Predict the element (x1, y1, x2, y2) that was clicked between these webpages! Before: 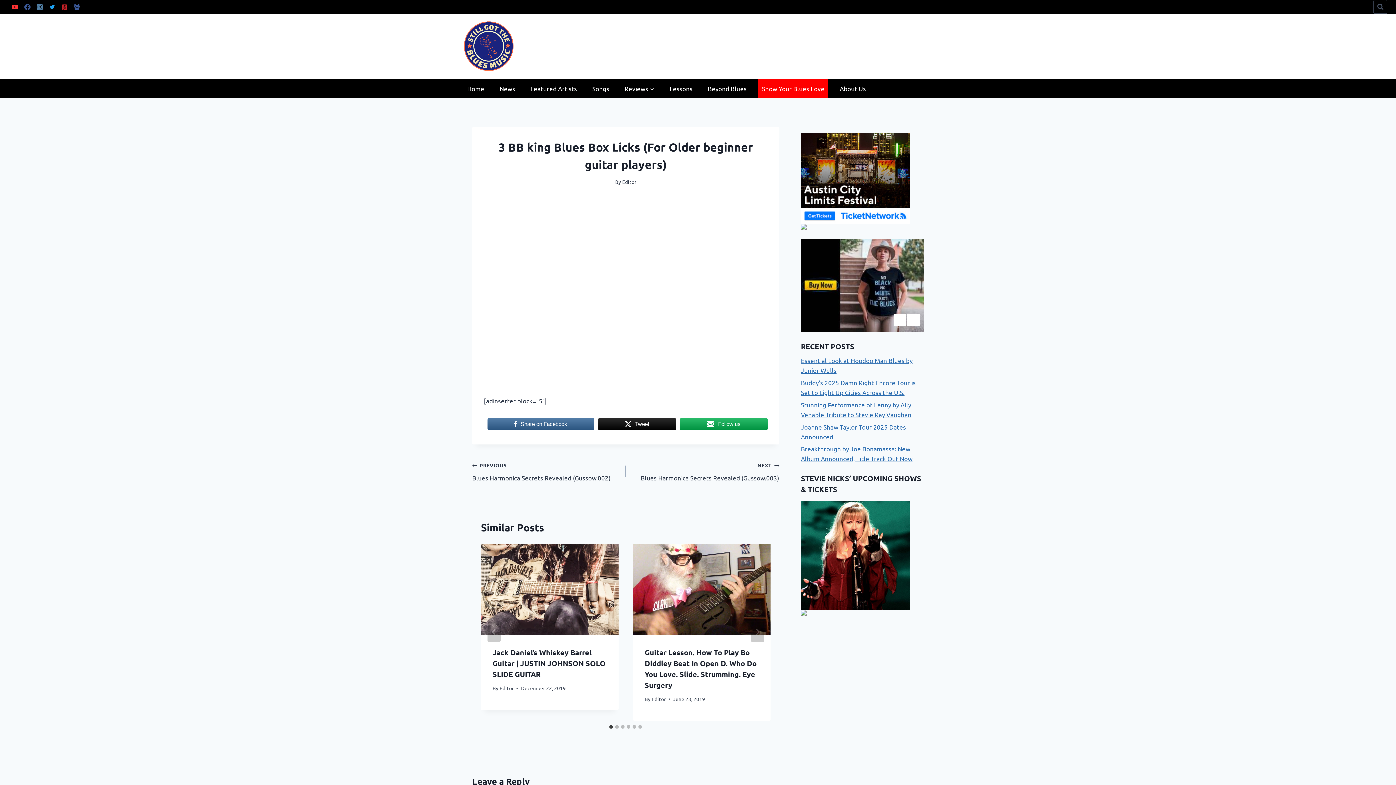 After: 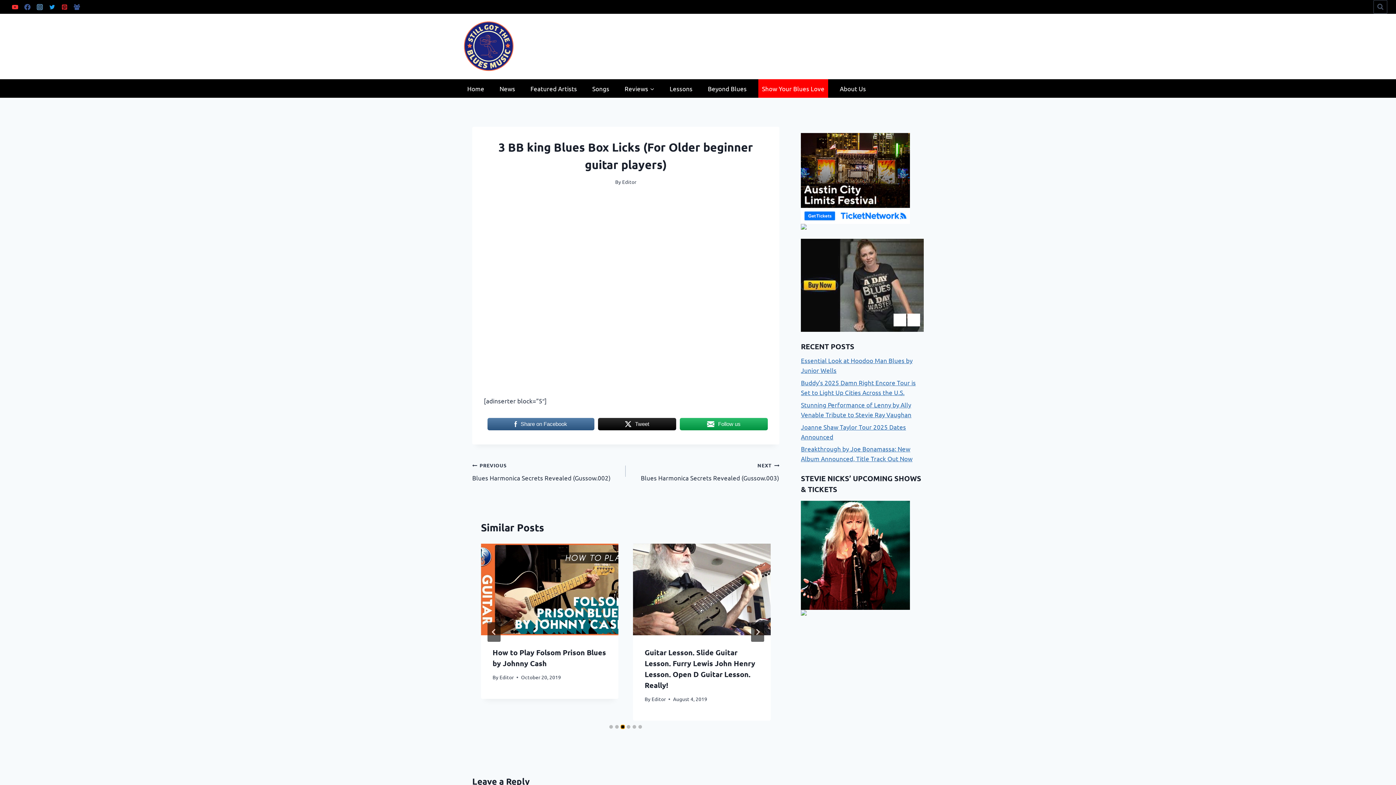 Action: bbox: (621, 725, 624, 729) label: Go to slide 3